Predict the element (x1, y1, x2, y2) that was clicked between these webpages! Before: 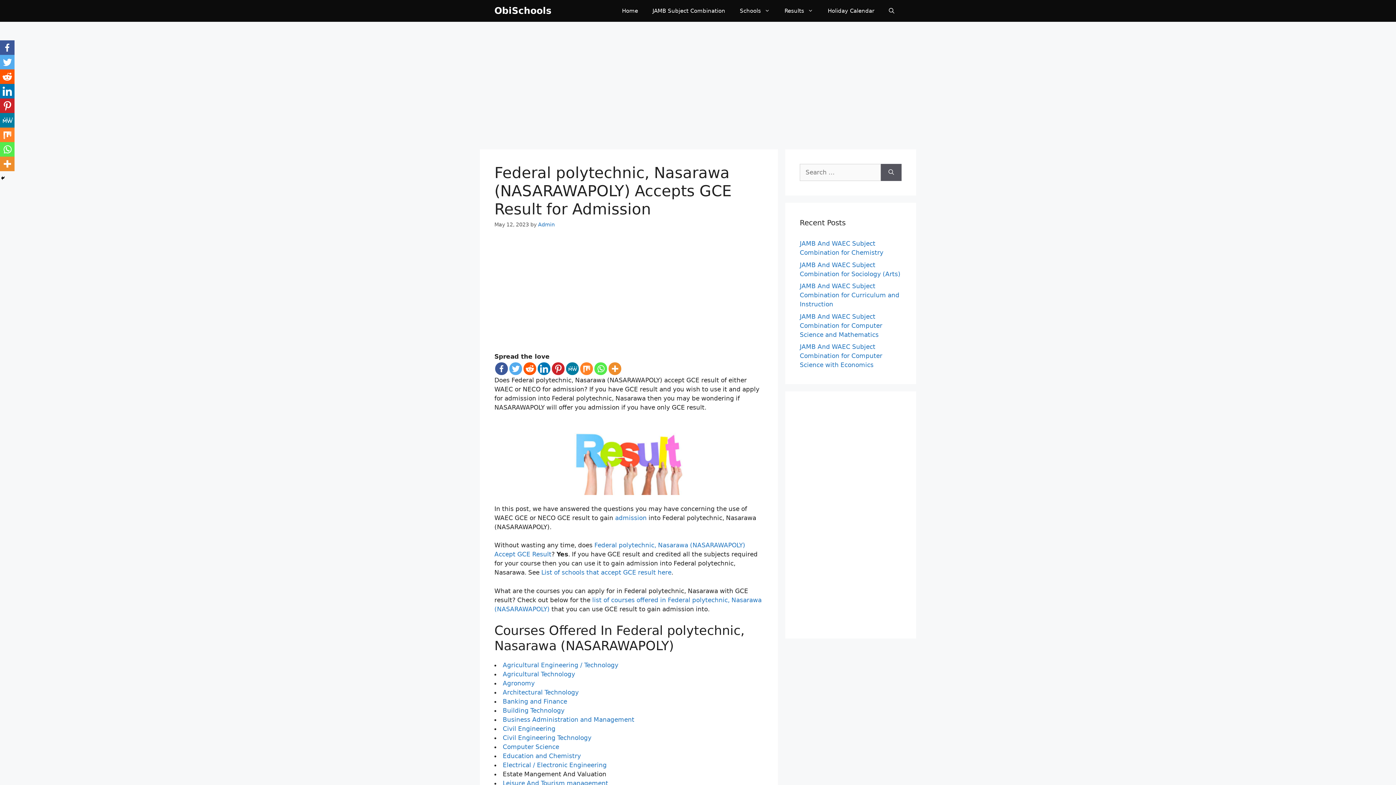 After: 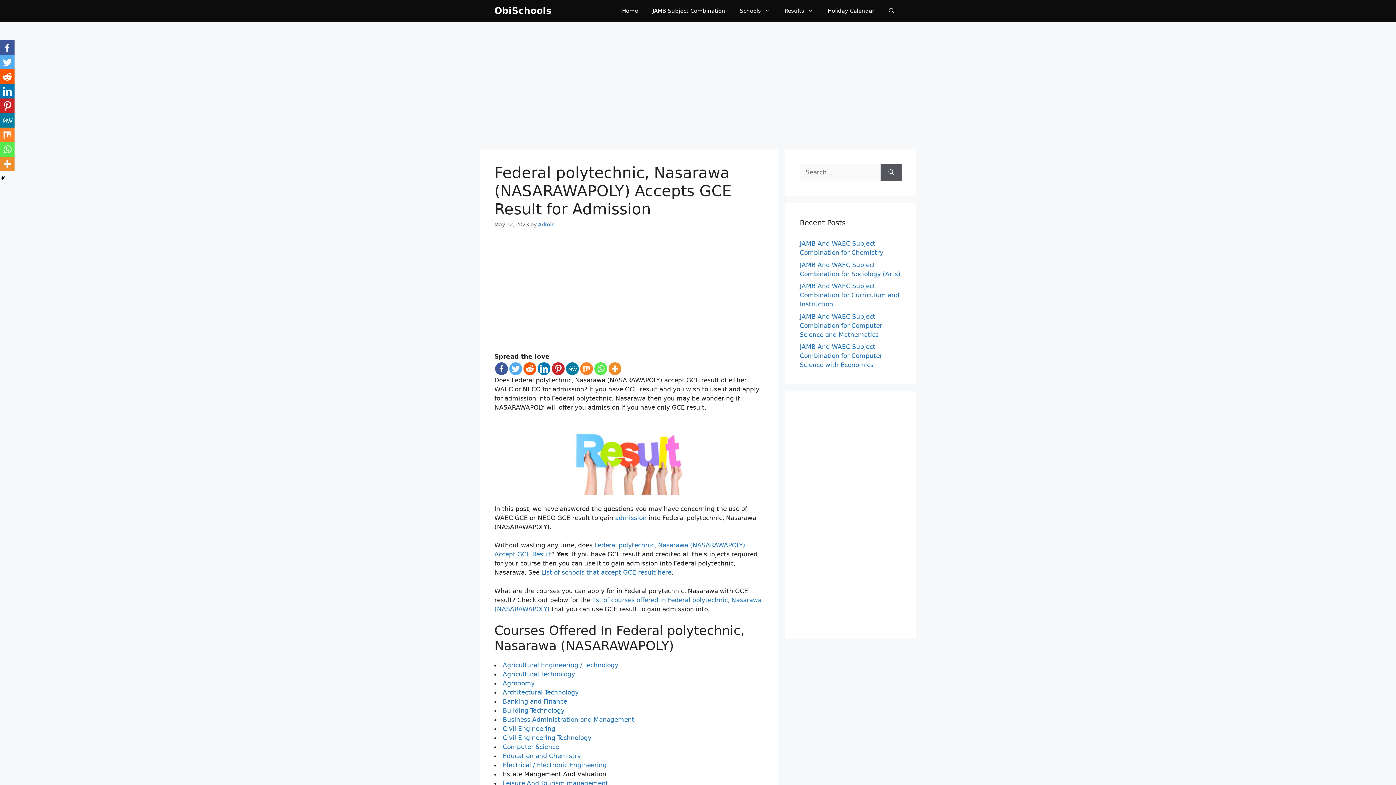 Action: bbox: (537, 362, 550, 375)